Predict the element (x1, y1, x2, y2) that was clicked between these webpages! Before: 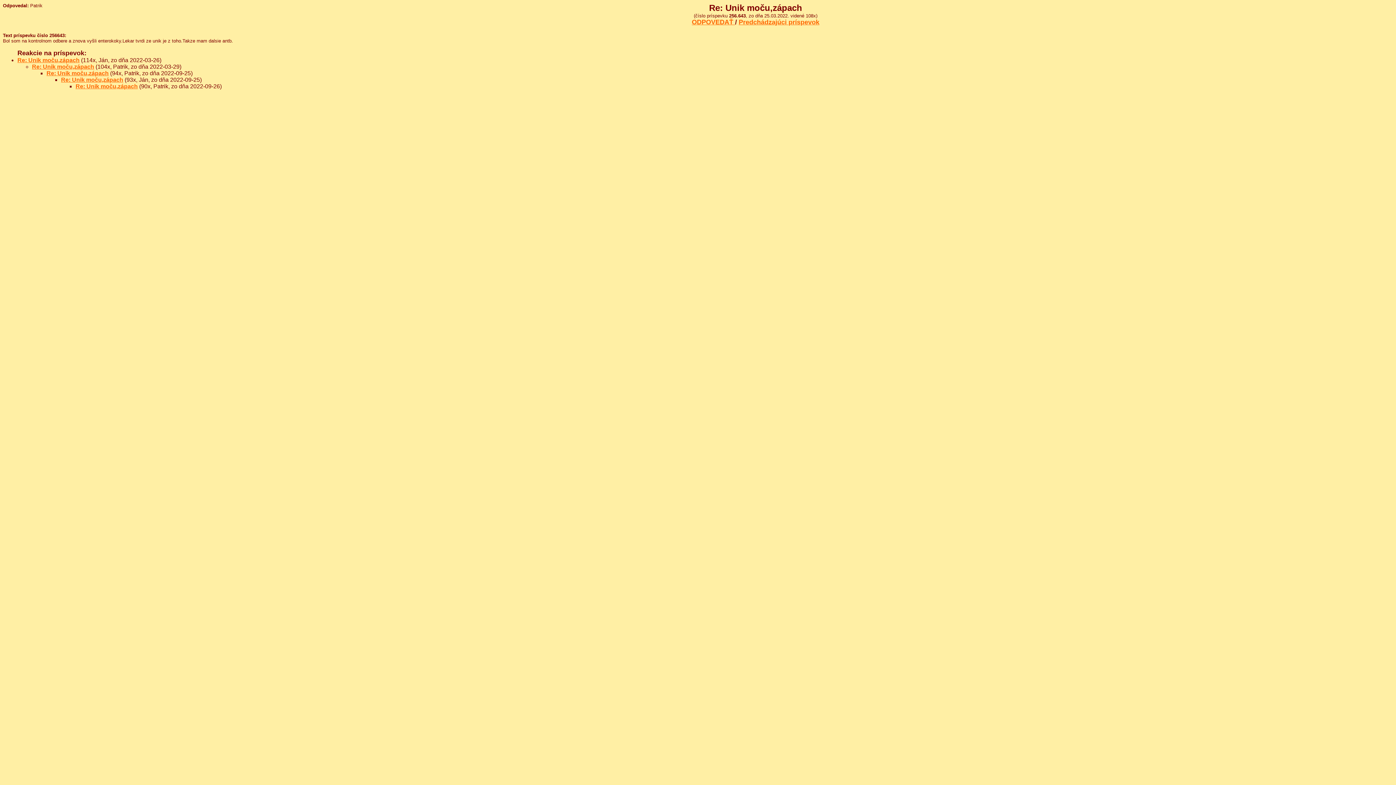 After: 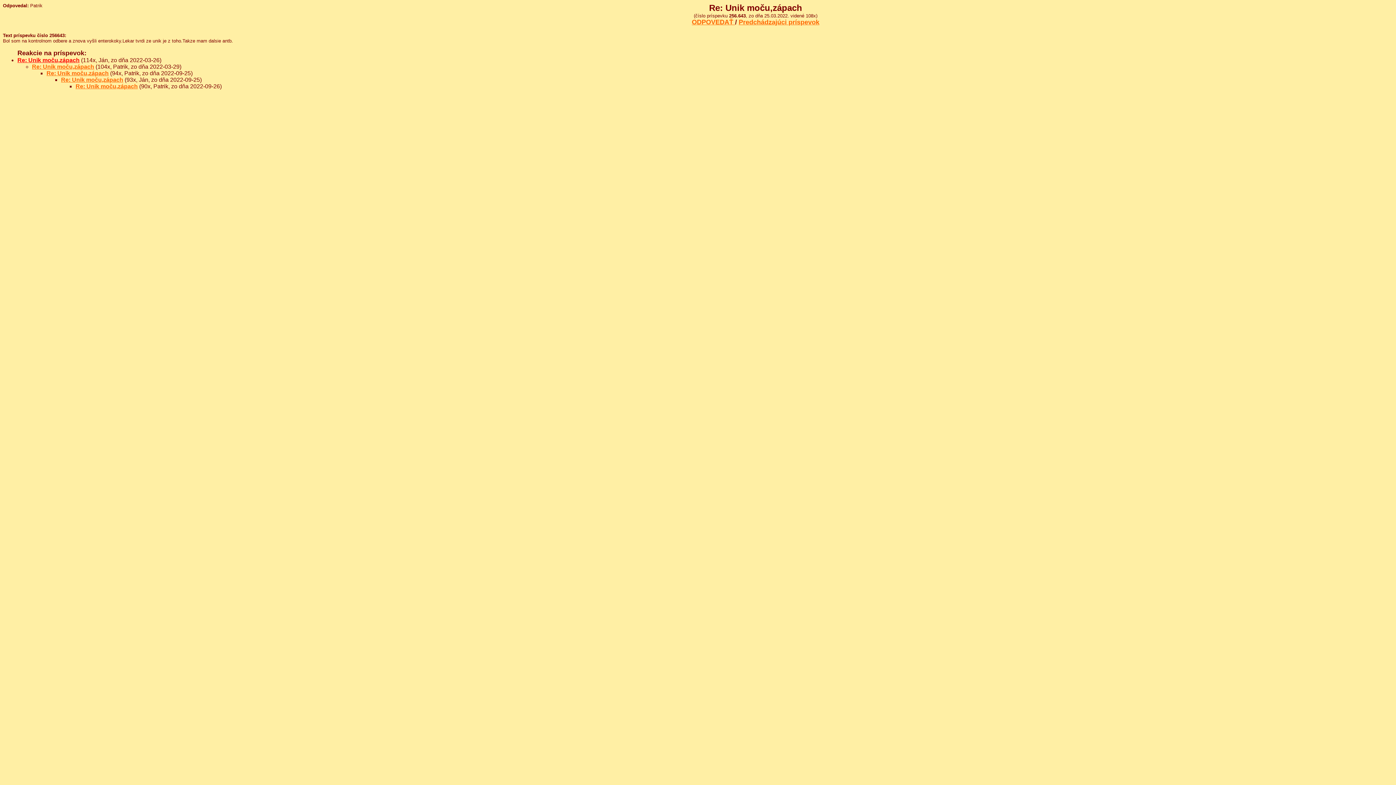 Action: label: Re: Unik moču,zápach bbox: (17, 57, 79, 63)